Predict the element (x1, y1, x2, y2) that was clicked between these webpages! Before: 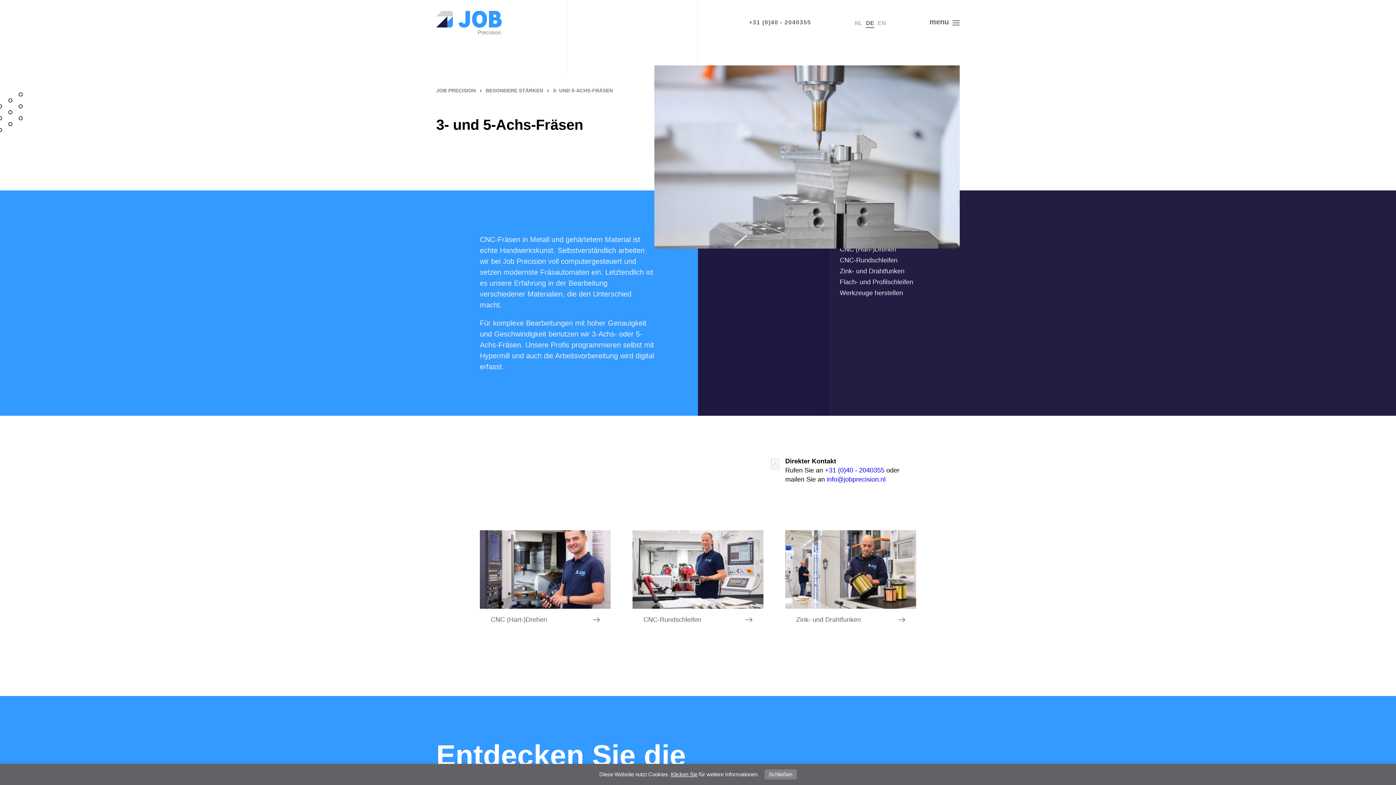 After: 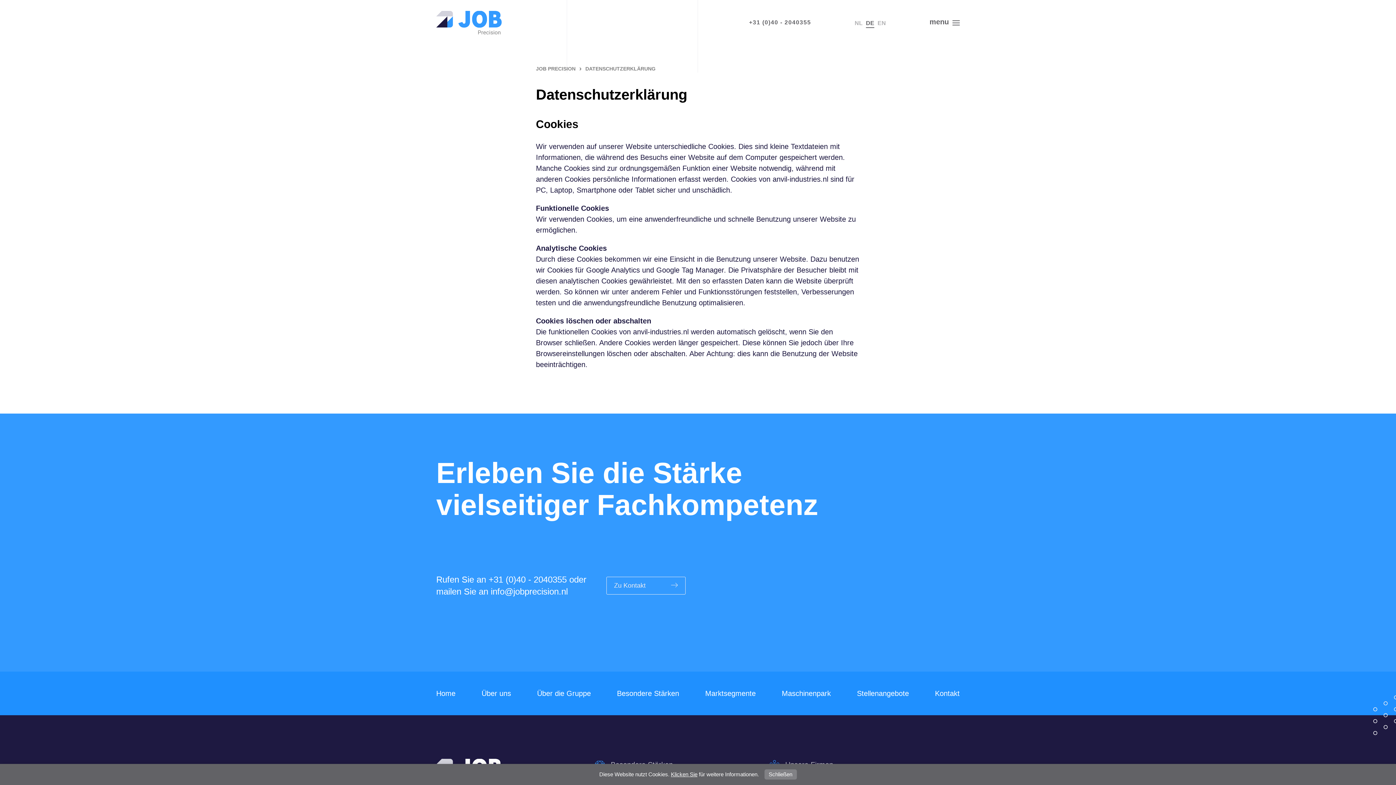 Action: bbox: (671, 771, 697, 777) label: Klicken Sie